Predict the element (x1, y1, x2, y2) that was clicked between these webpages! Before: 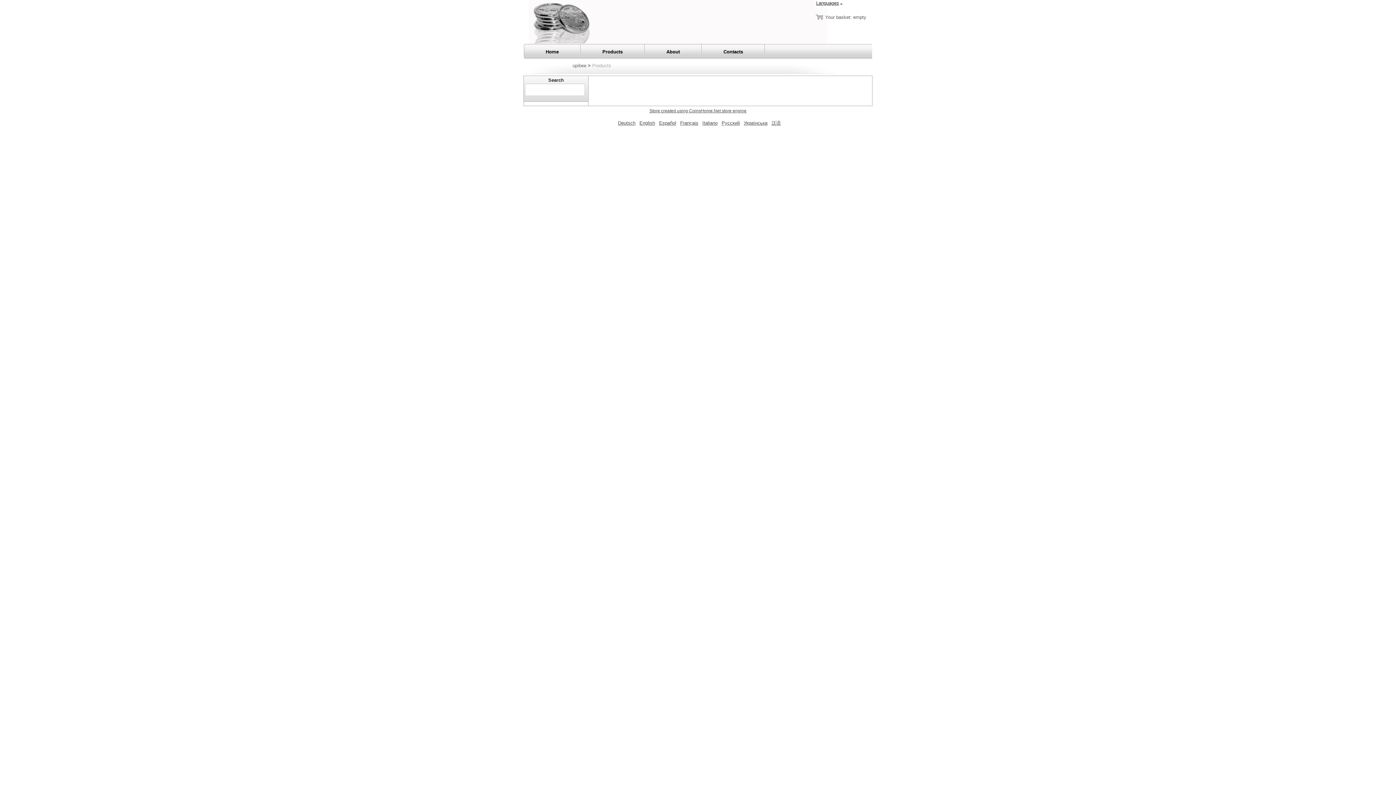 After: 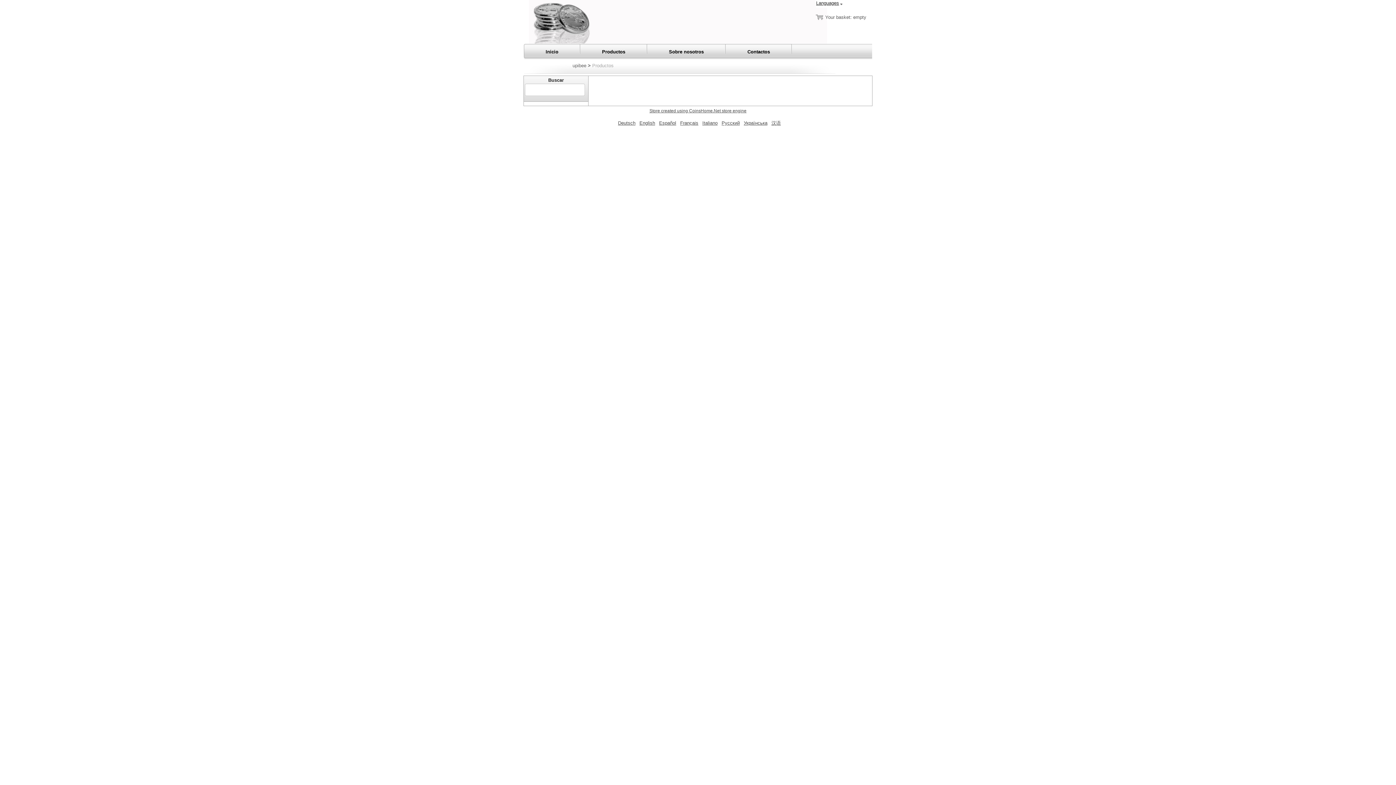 Action: label: Español bbox: (659, 120, 676, 125)